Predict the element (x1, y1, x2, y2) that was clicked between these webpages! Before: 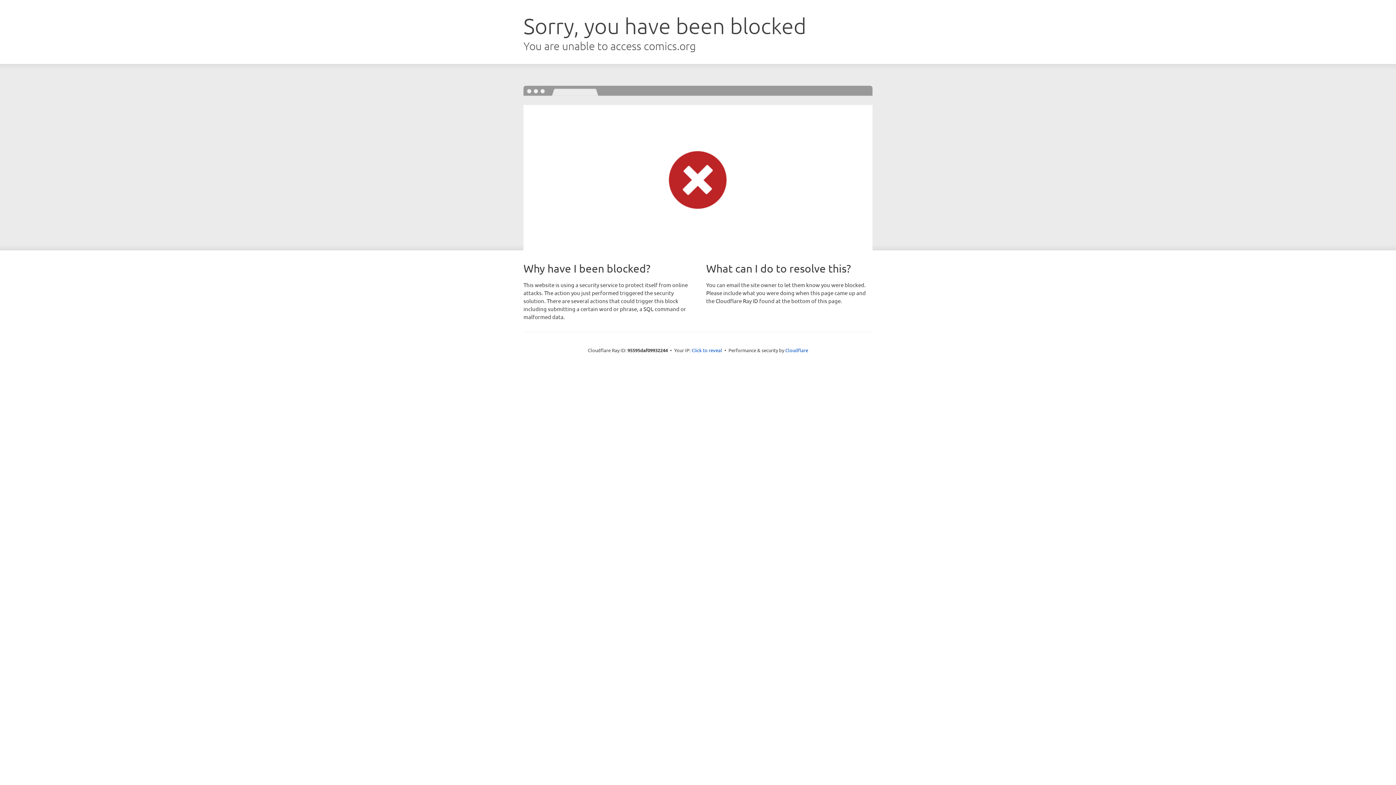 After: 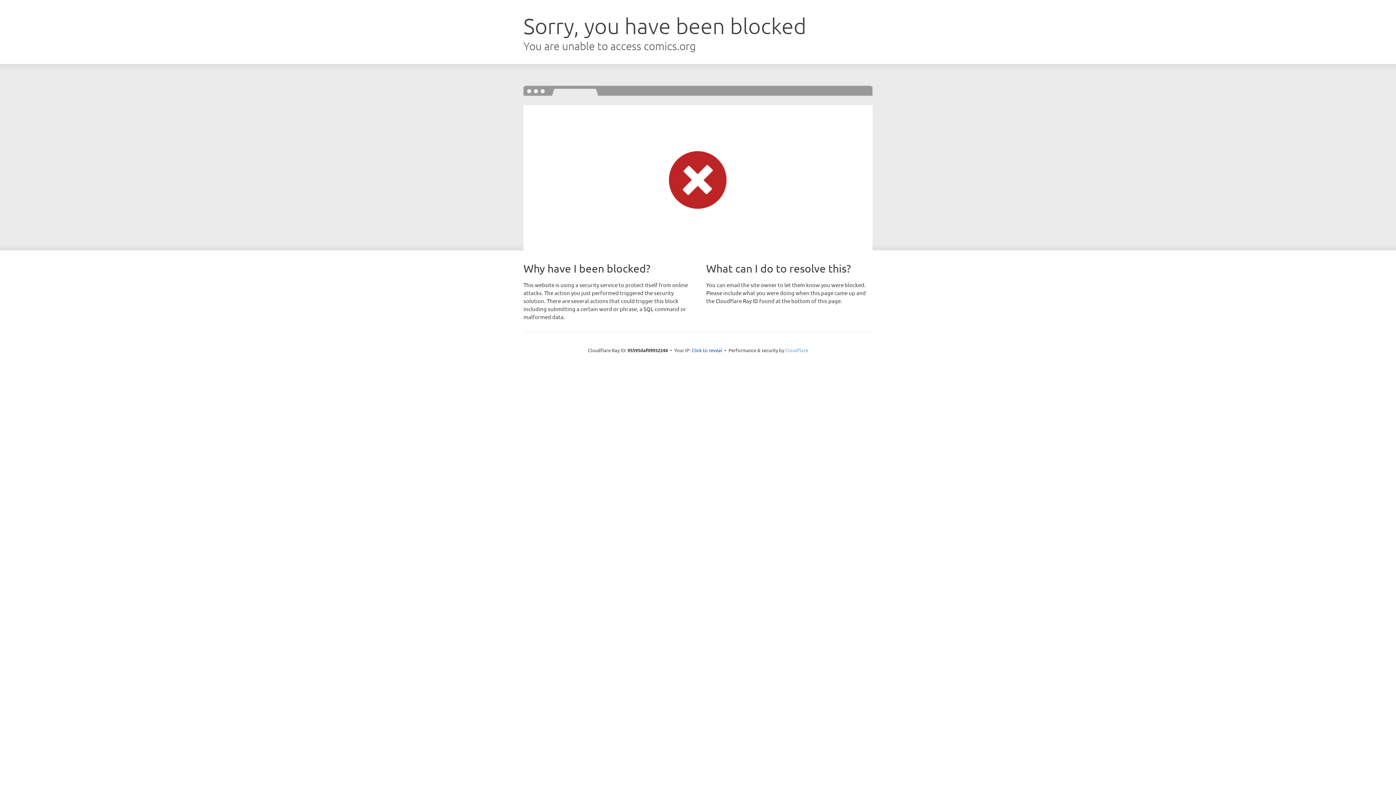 Action: label: Cloudflare bbox: (785, 347, 808, 353)